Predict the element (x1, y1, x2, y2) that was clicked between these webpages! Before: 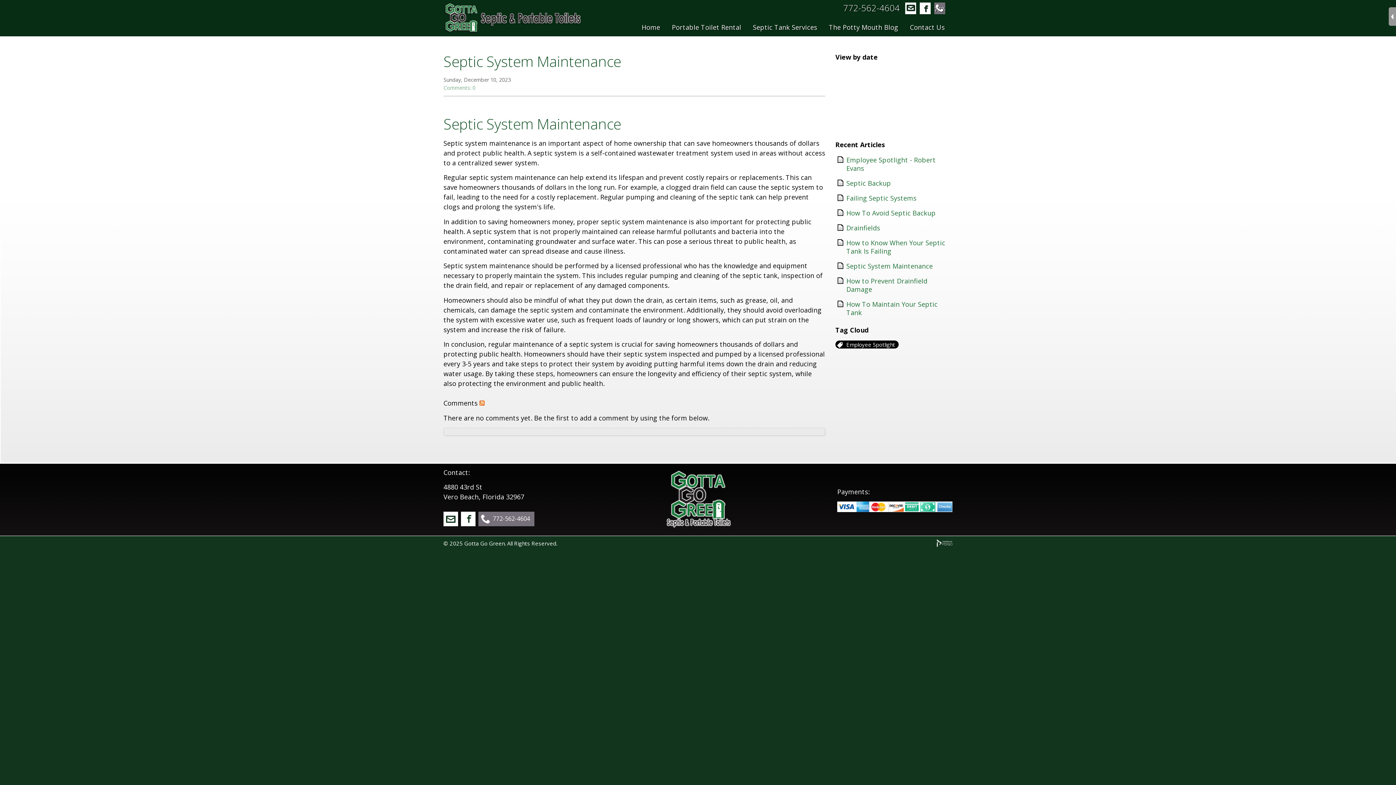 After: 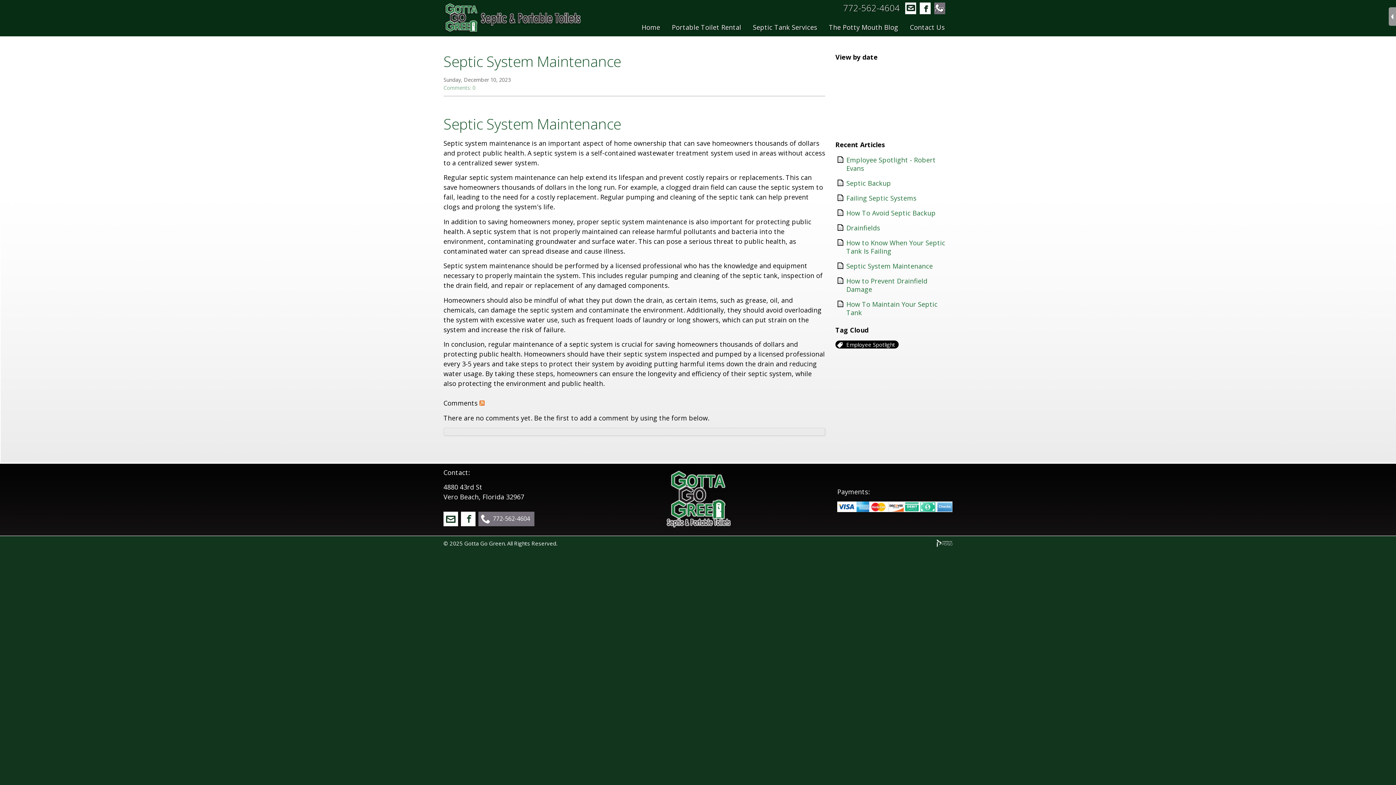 Action: bbox: (461, 512, 475, 526) label: Facebook